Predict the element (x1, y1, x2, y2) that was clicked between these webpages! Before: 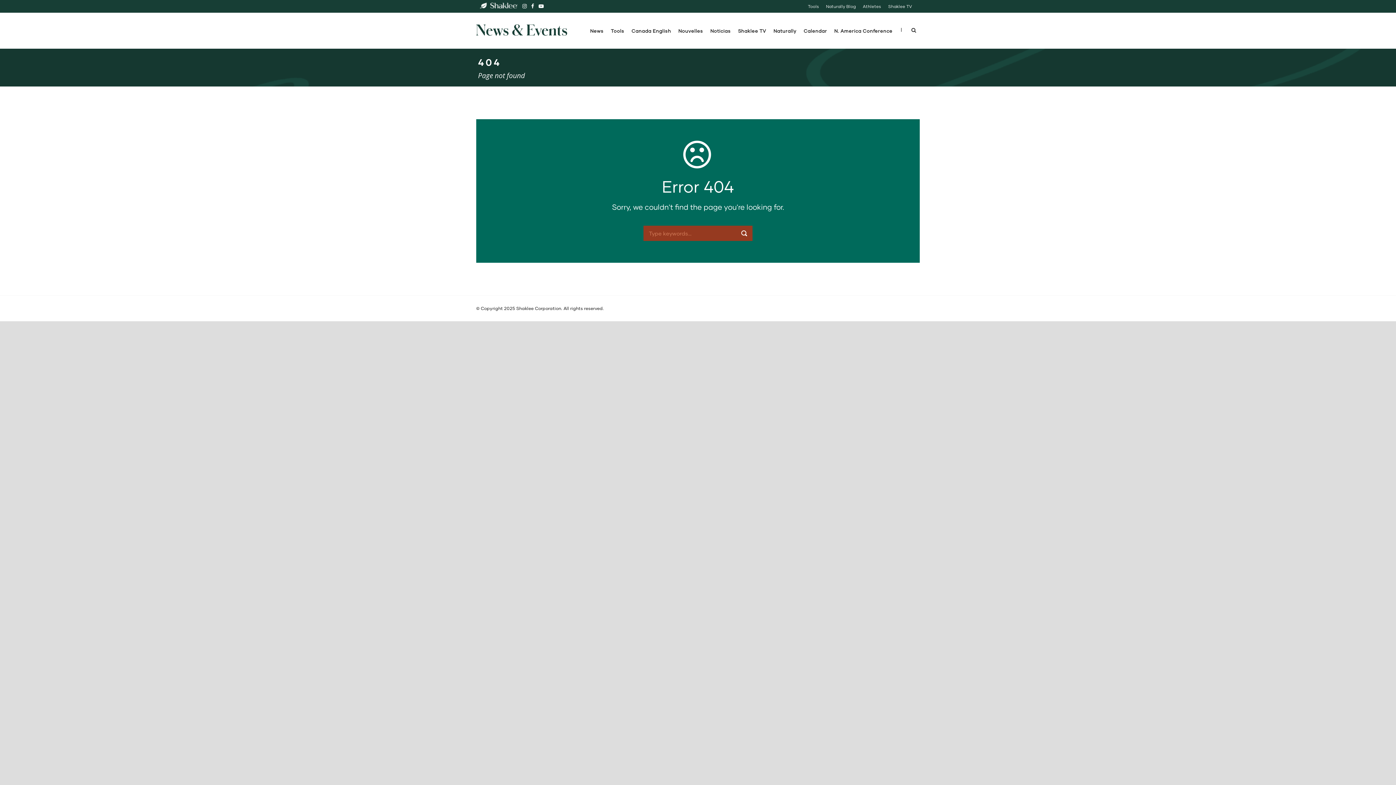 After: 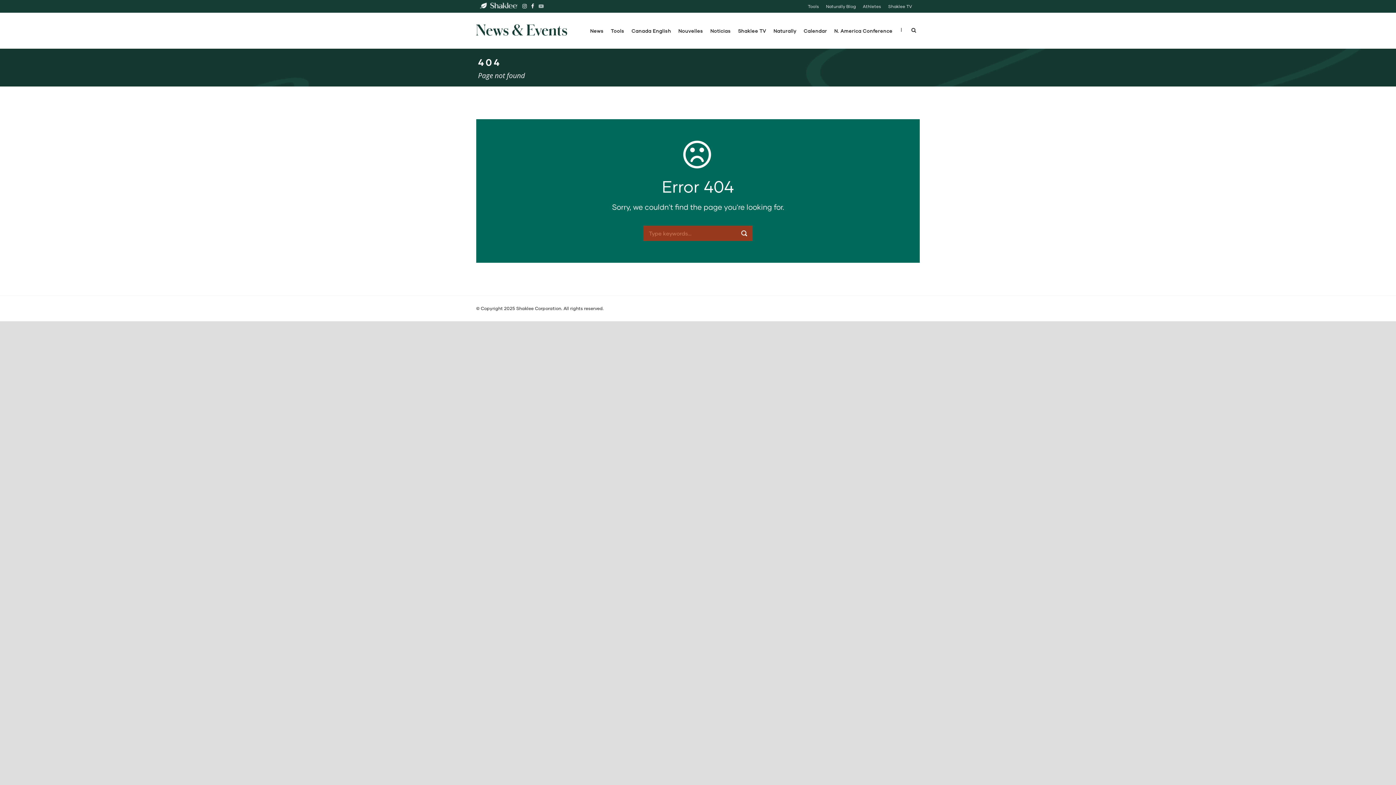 Action: bbox: (536, 4, 543, 8)